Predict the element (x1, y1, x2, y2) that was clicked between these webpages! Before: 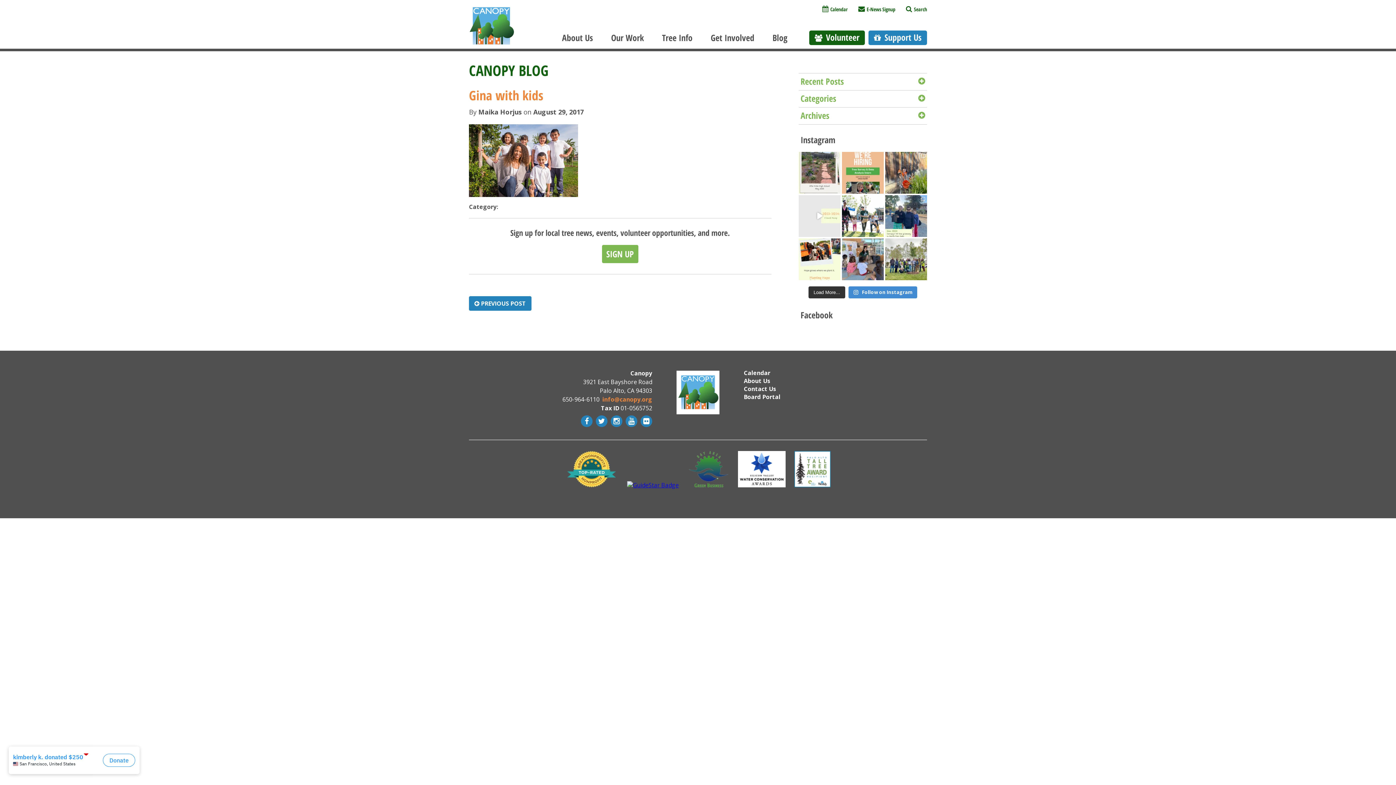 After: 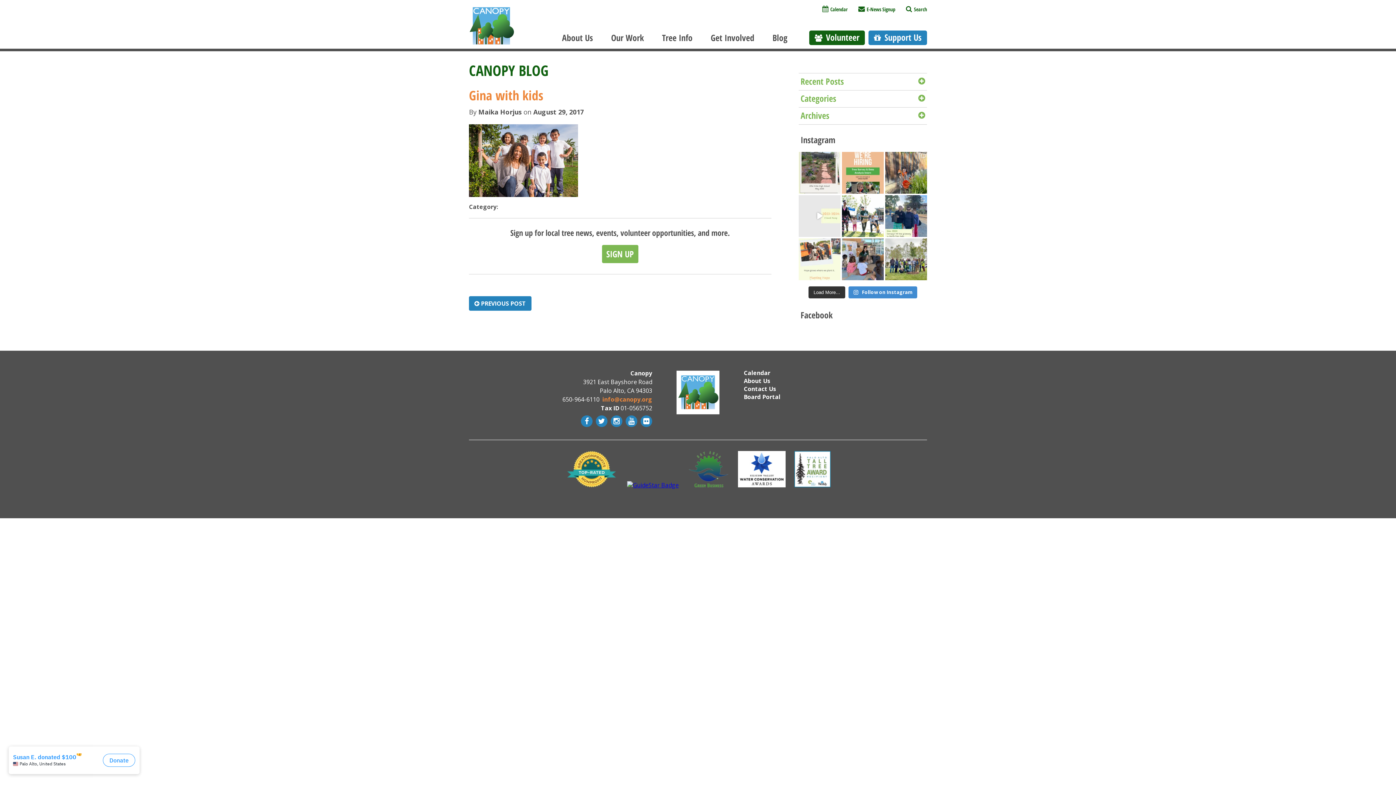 Action: label: As we look to the year ahead, Canopy chooses hope. bbox: (798, 238, 840, 280)